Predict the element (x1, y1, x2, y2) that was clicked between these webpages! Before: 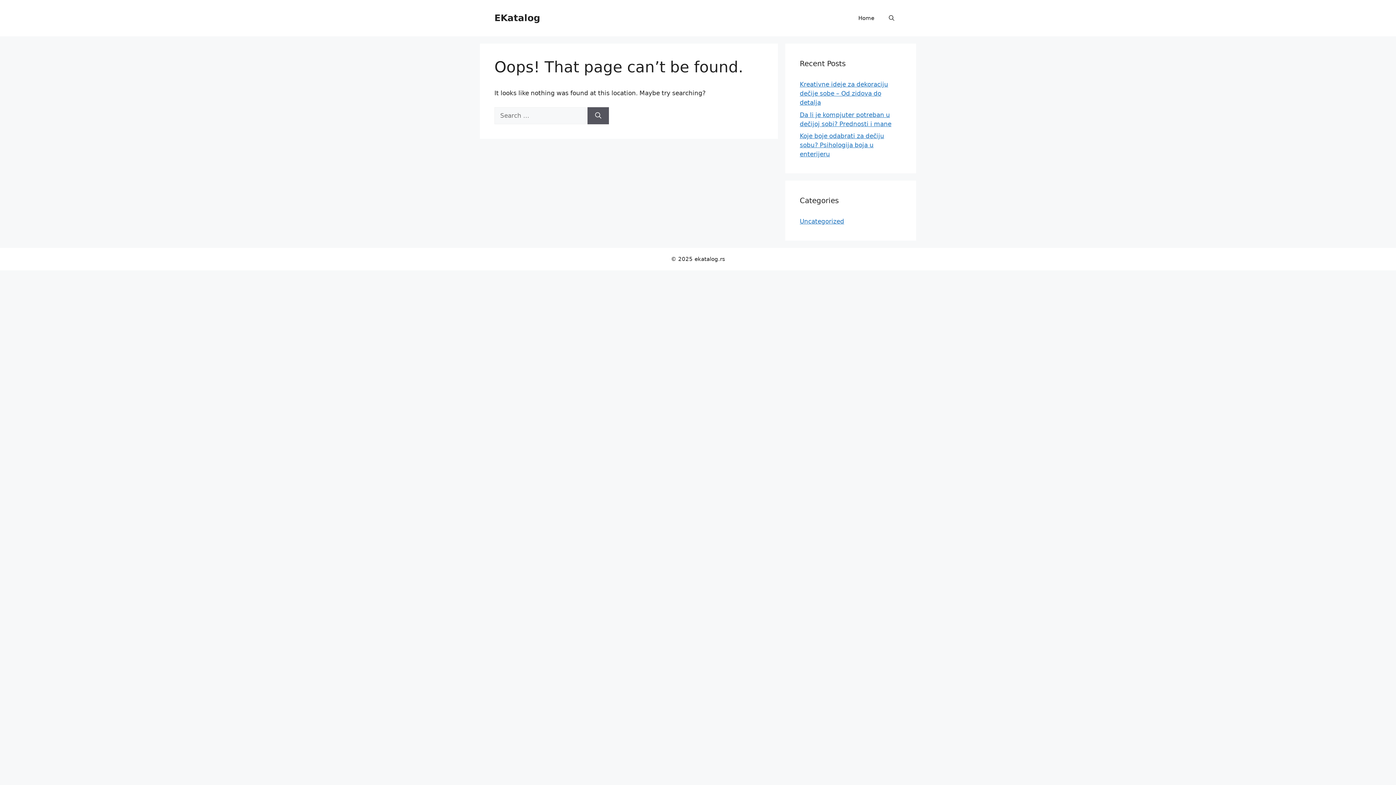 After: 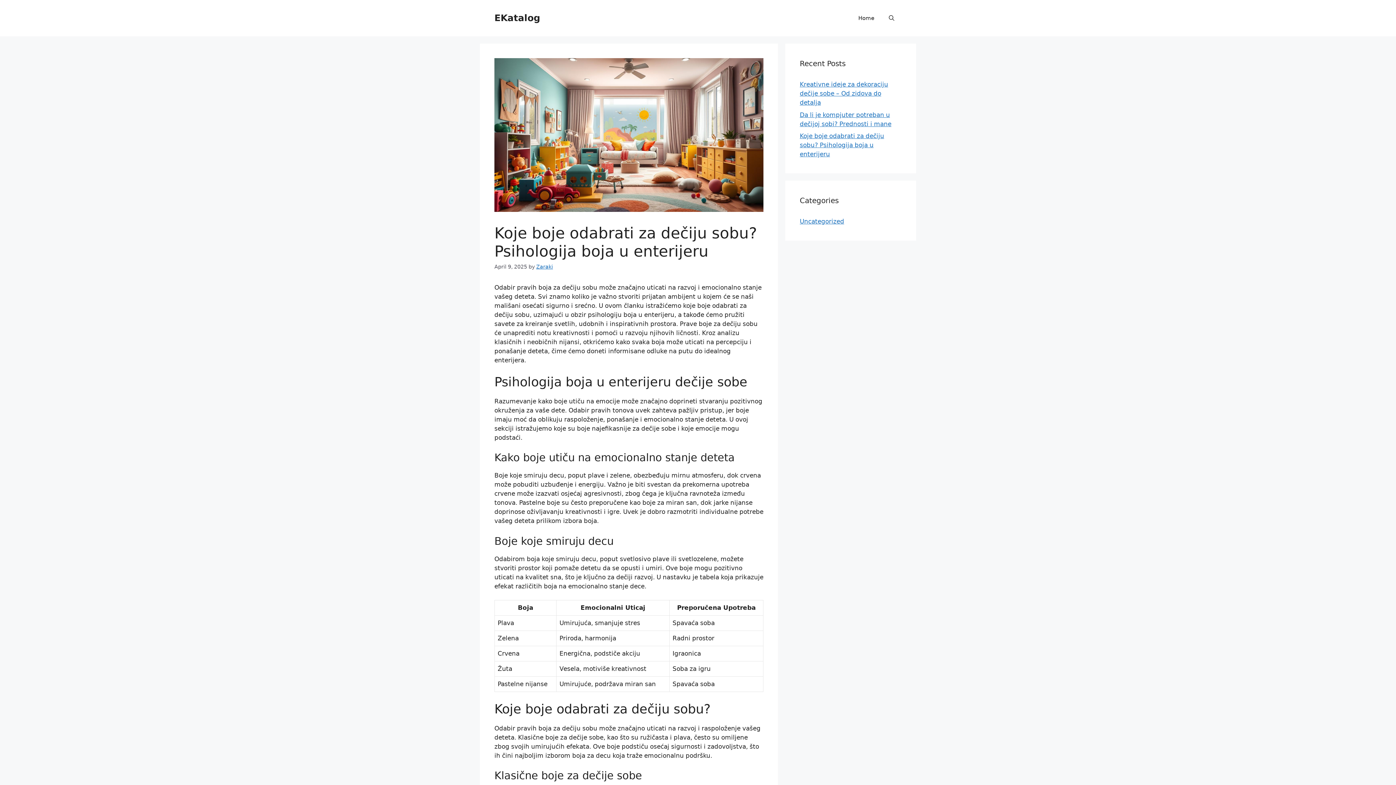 Action: label: Koje boje odabrati za dečiju sobu? Psihologija boja u enterijeru​ bbox: (800, 132, 884, 157)